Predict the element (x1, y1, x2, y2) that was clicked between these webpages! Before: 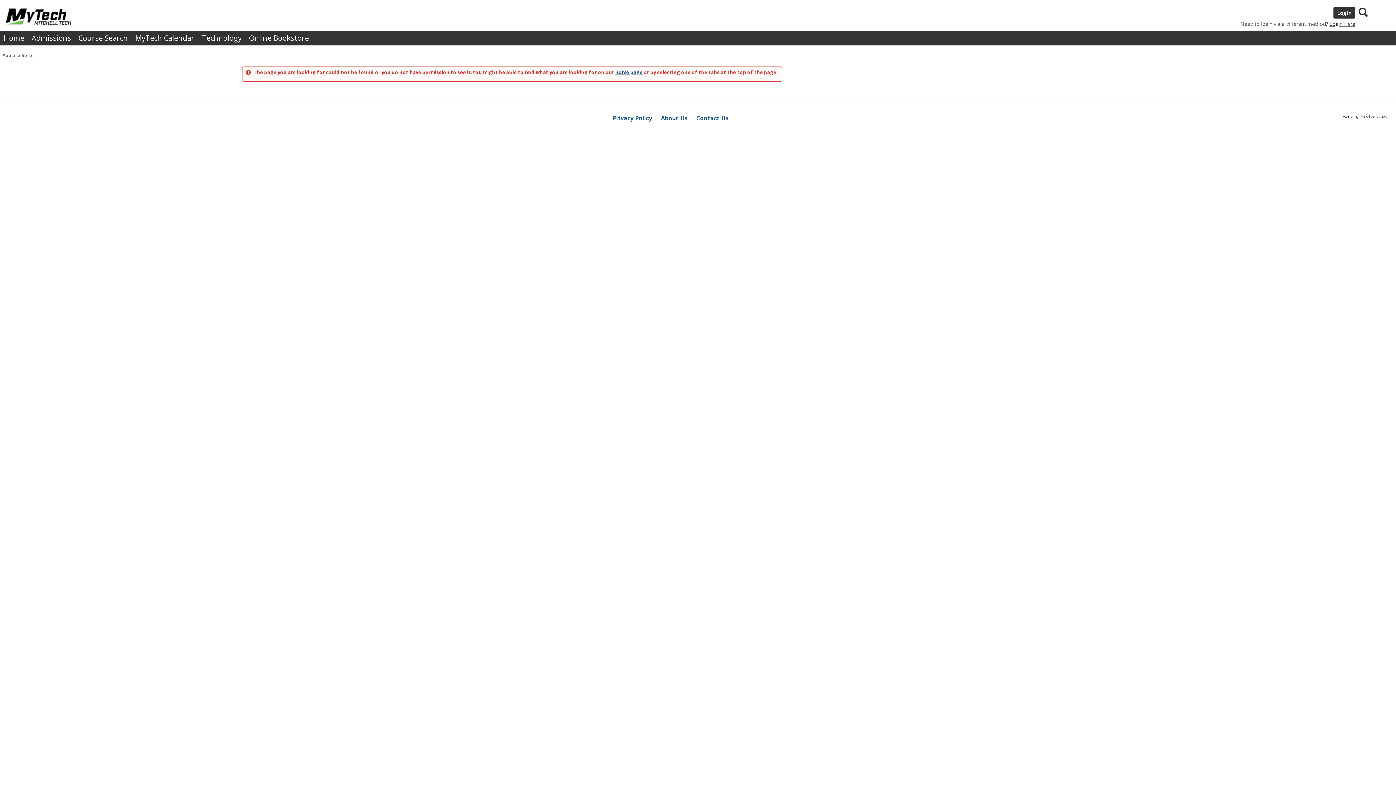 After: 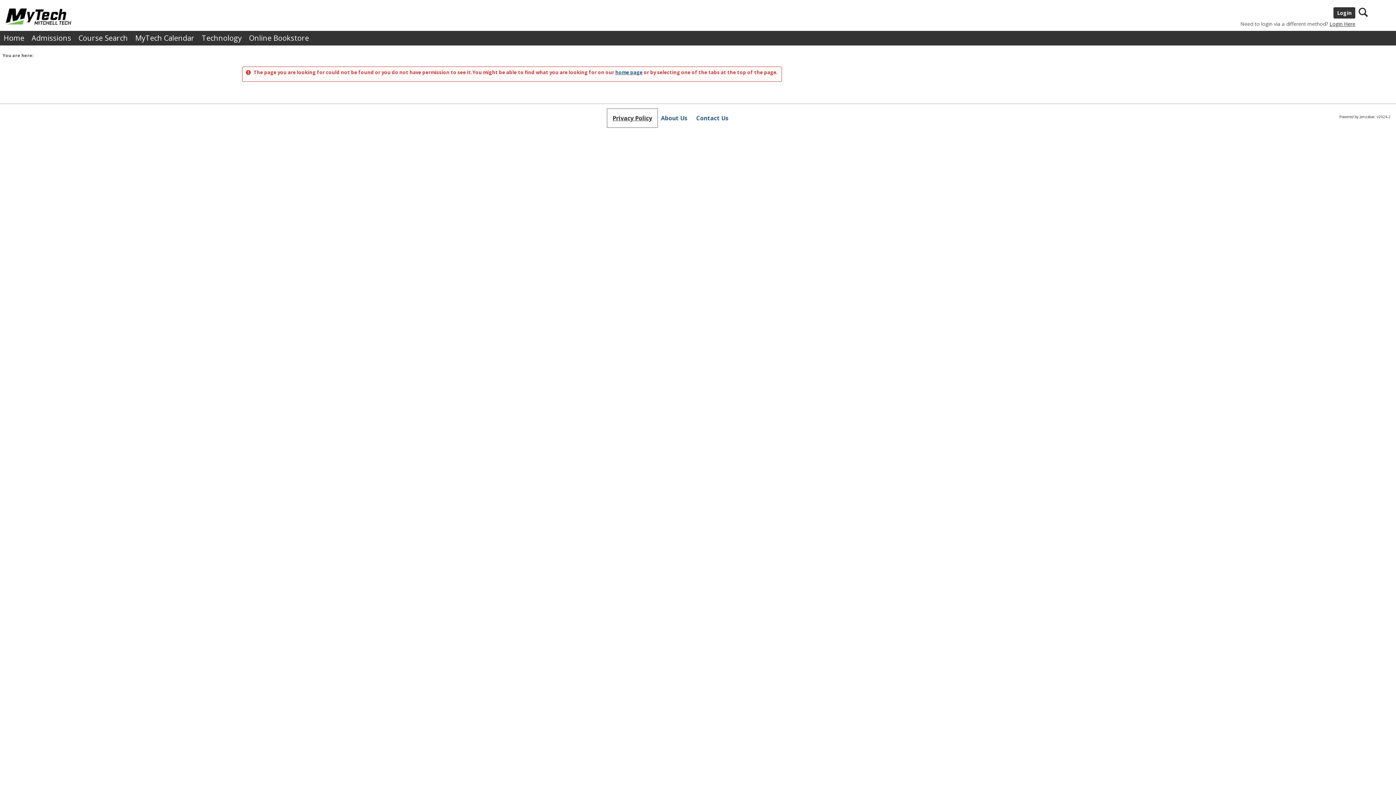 Action: bbox: (608, 109, 656, 126) label: Privacy Policy